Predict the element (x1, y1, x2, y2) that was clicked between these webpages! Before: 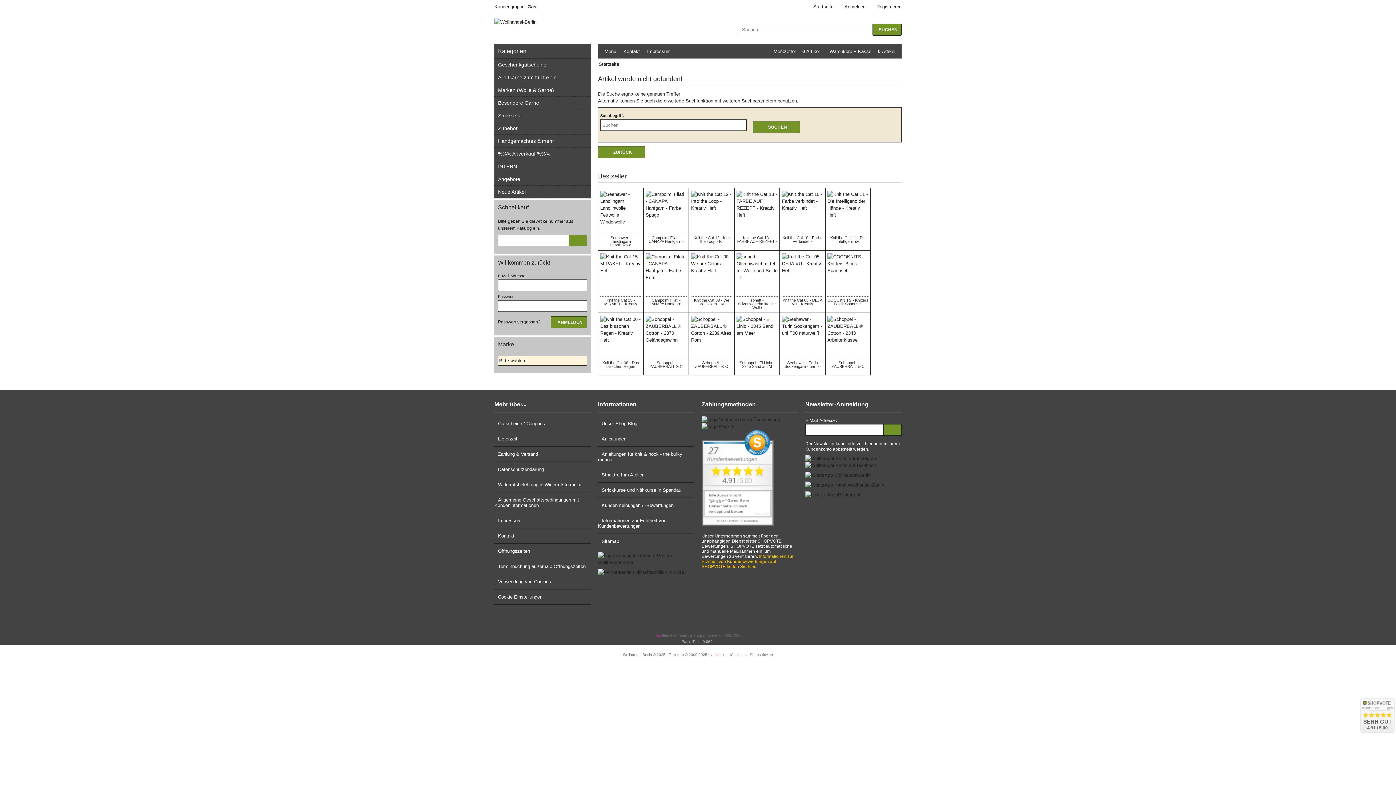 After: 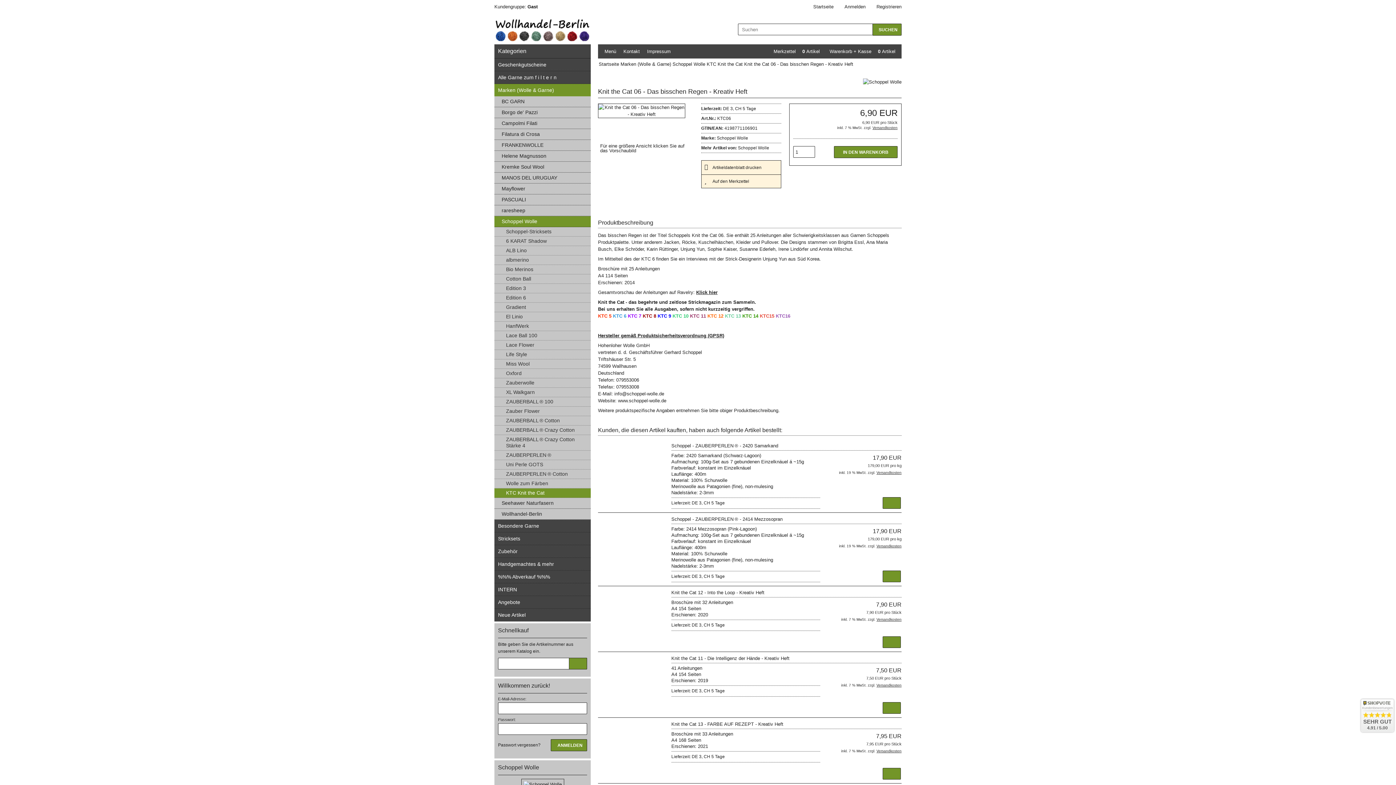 Action: label: Knit the Cat 06 - Das bisschen Regen bbox: (600, 315, 641, 373)